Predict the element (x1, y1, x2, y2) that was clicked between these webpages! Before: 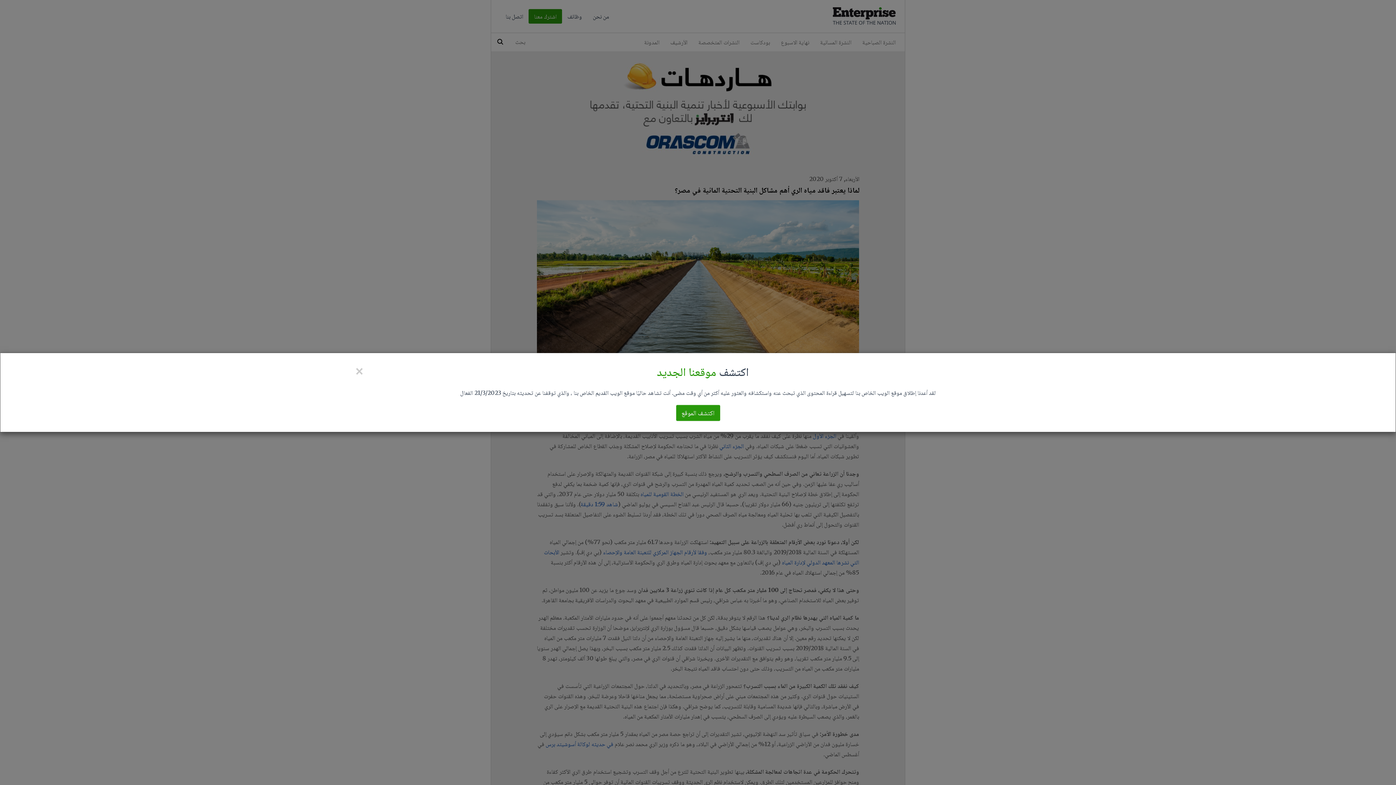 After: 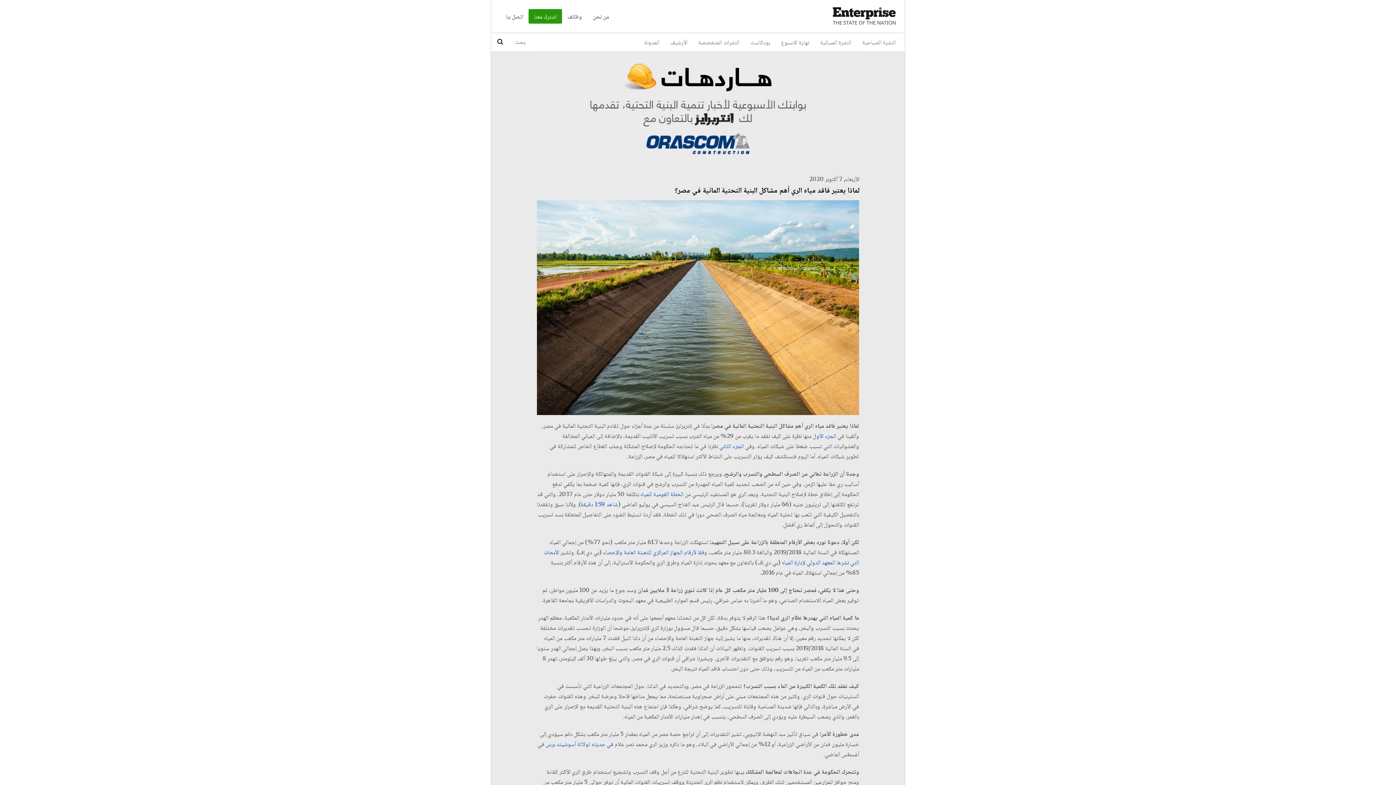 Action: bbox: (354, 364, 364, 378) label: ×